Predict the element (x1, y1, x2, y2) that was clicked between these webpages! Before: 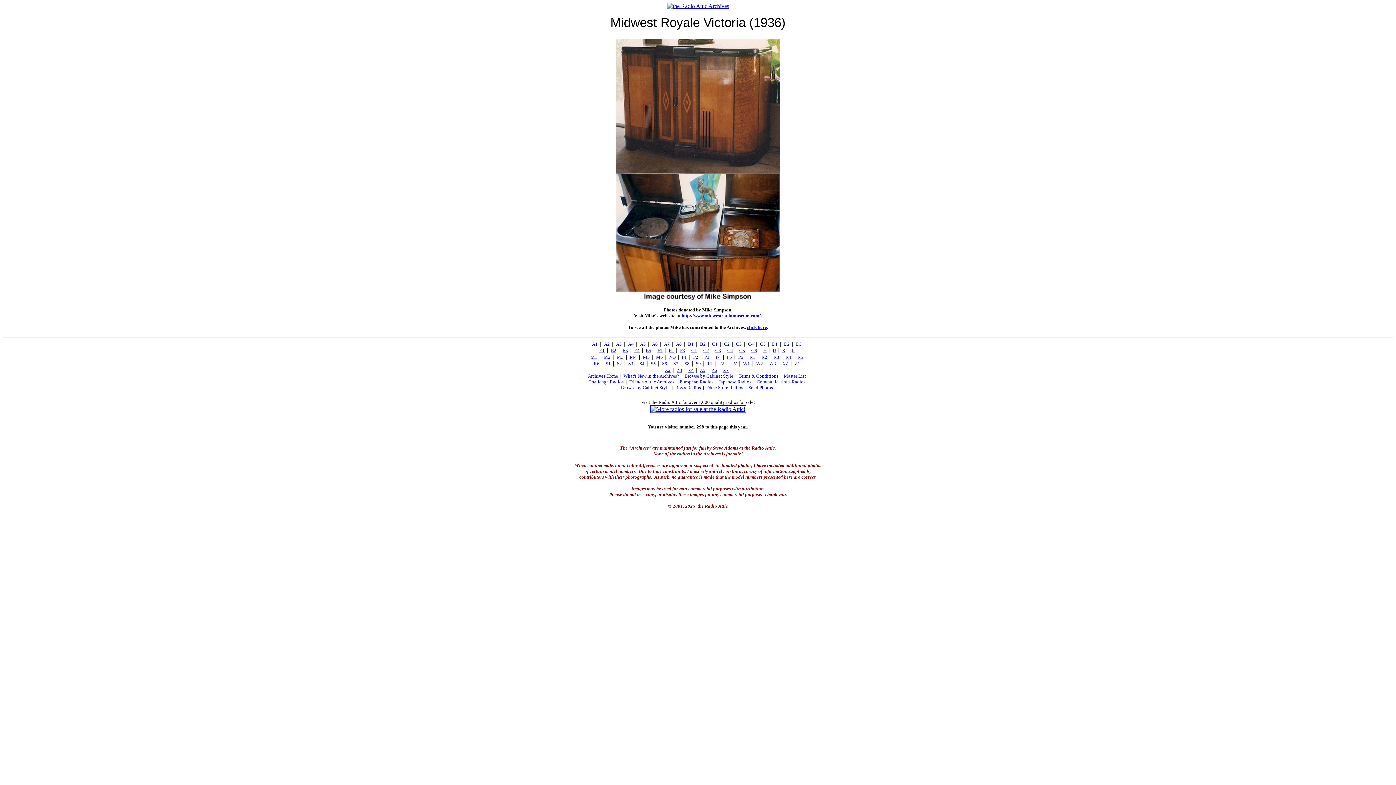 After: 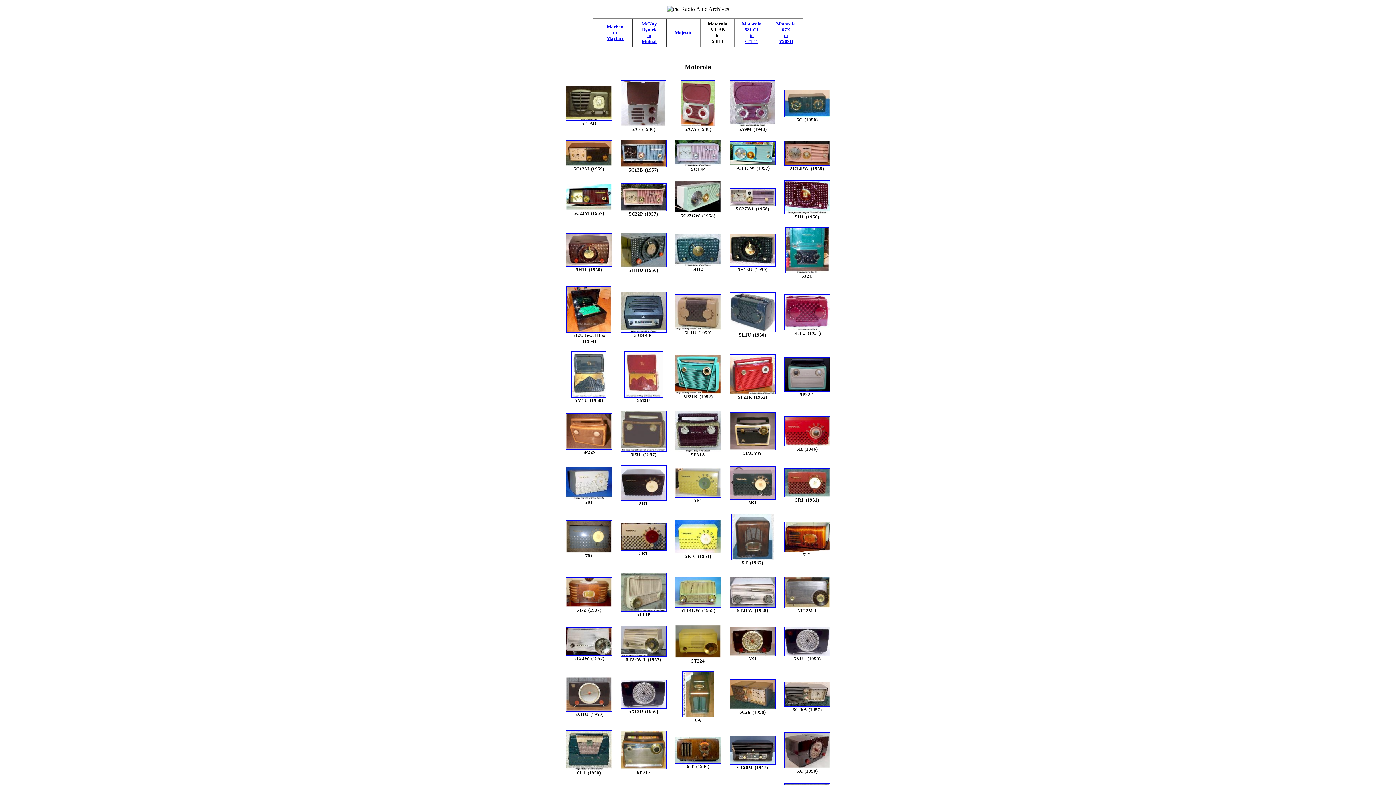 Action: bbox: (630, 354, 636, 360) label: M4